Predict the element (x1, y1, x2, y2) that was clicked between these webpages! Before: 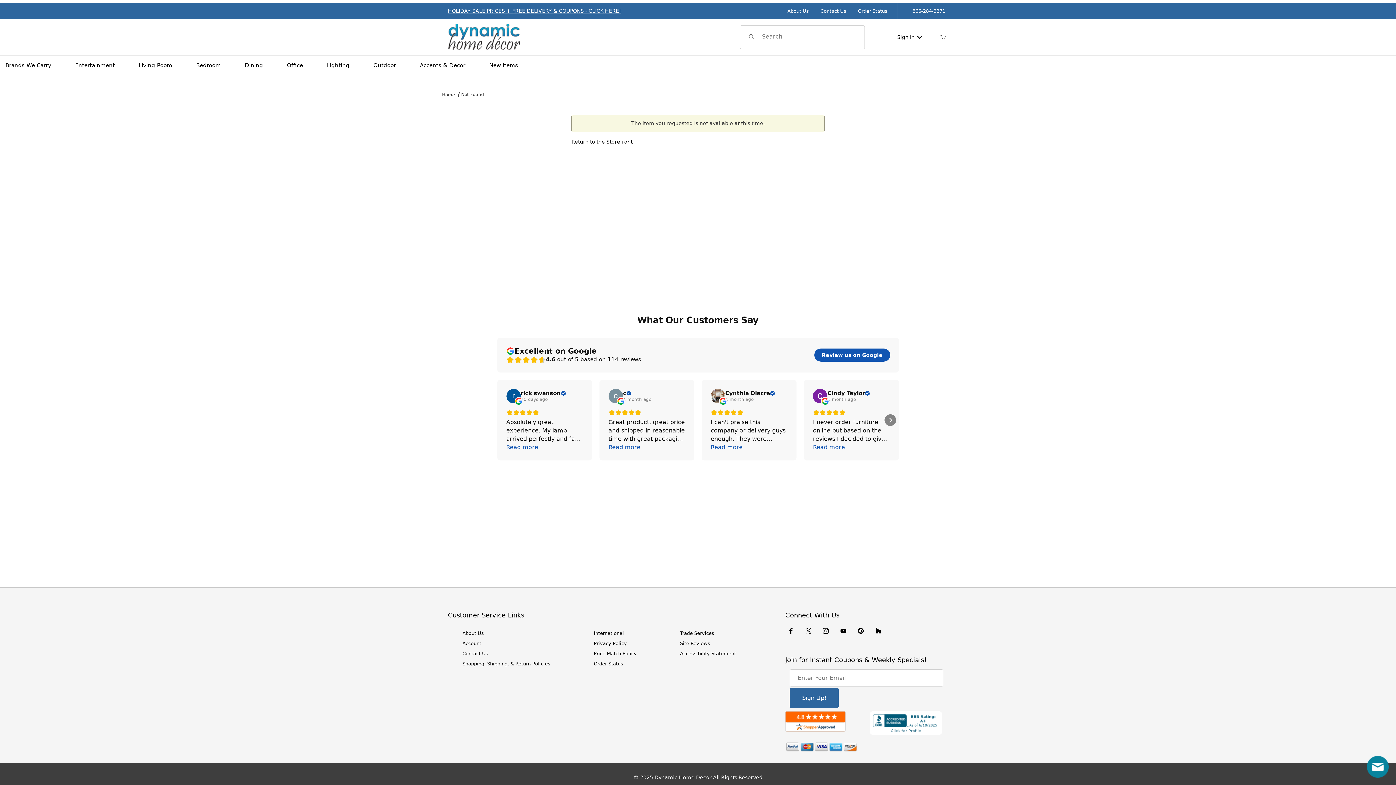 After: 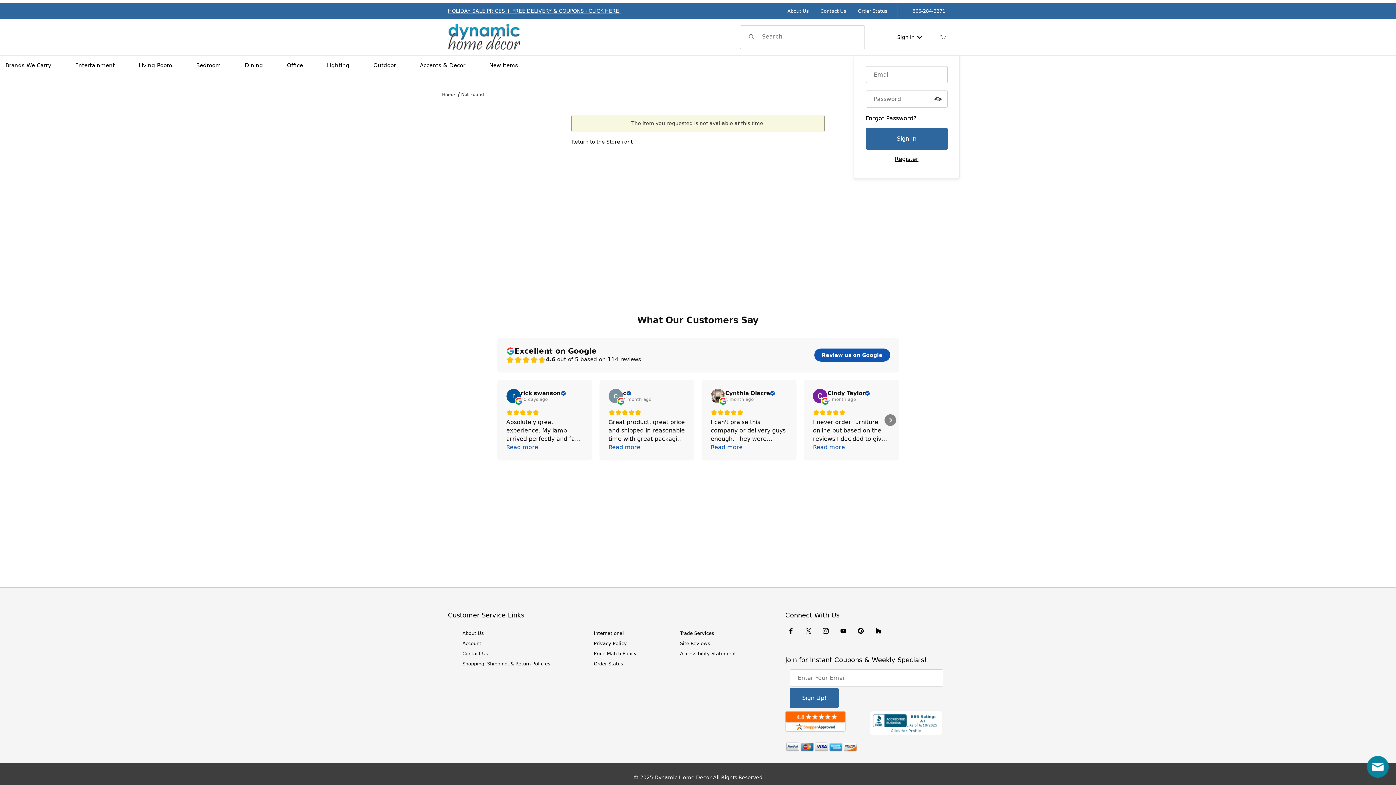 Action: bbox: (894, 30, 927, 43) label: Sign In